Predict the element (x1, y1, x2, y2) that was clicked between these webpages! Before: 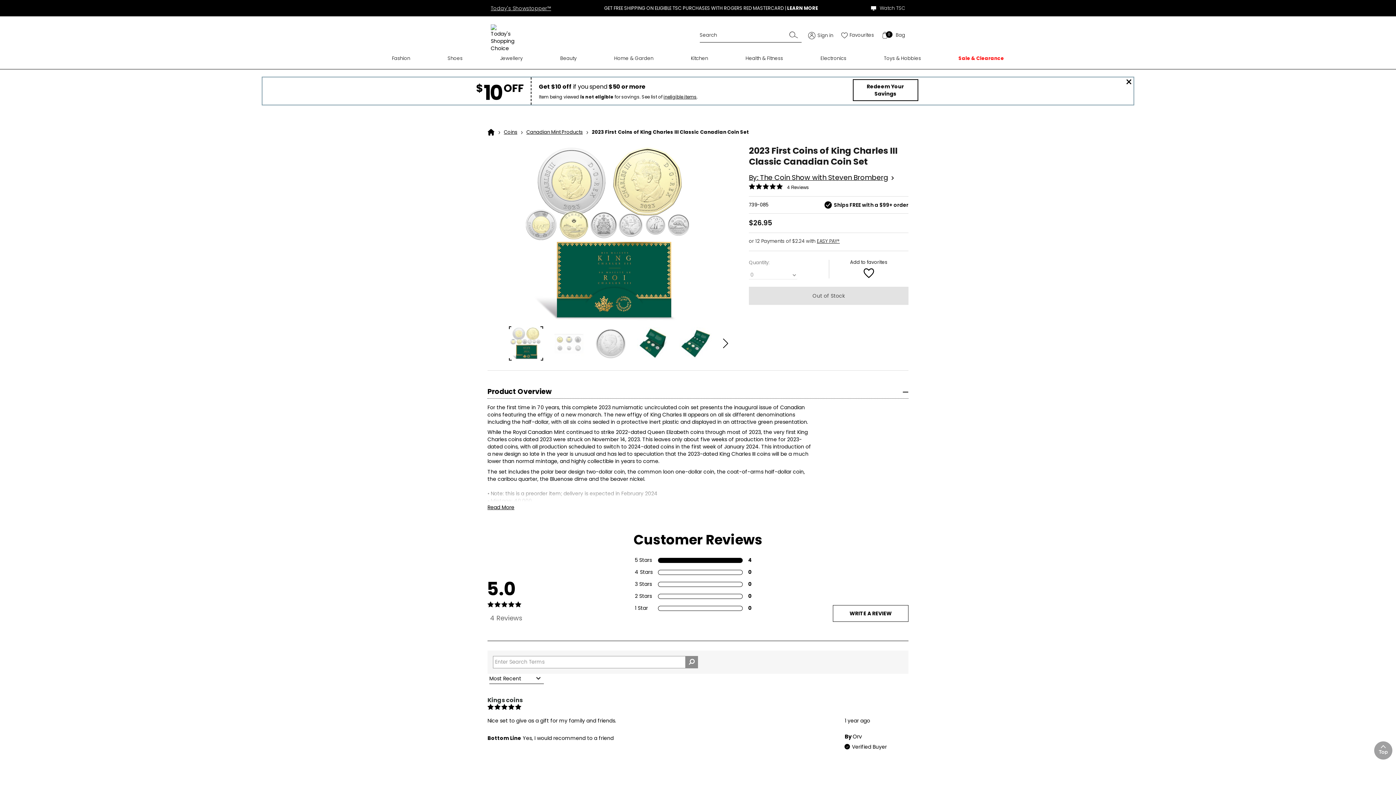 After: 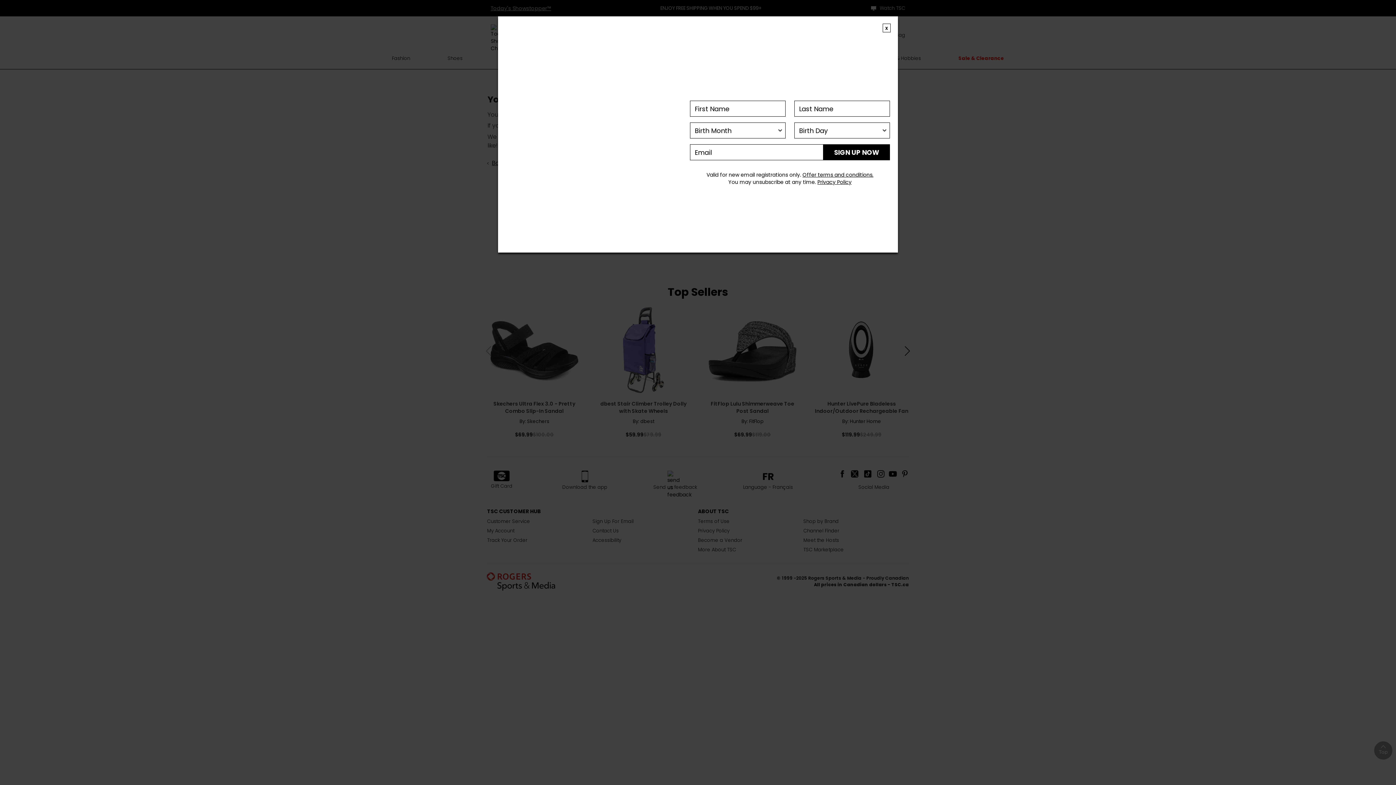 Action: label: Bag
Bag Items
0 bbox: (881, 32, 905, 38)